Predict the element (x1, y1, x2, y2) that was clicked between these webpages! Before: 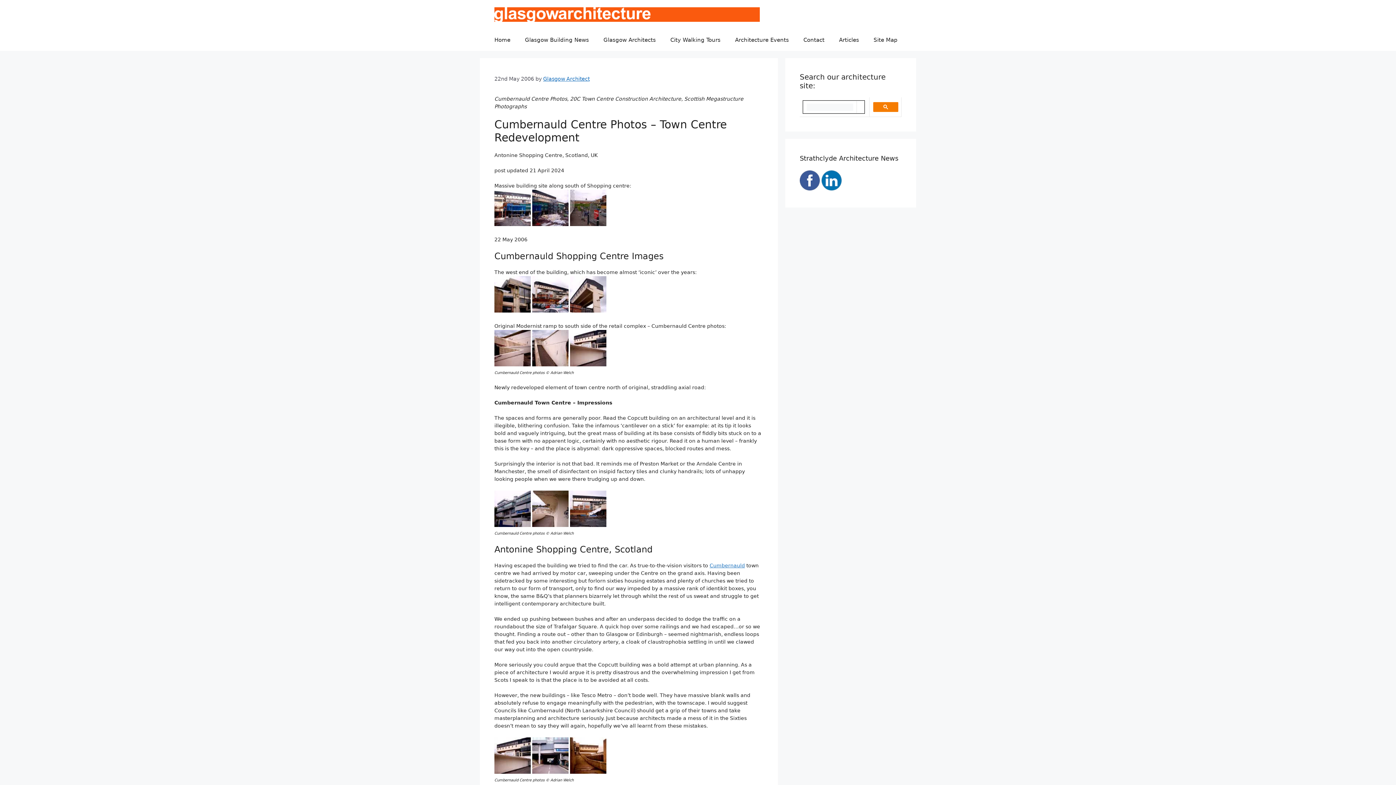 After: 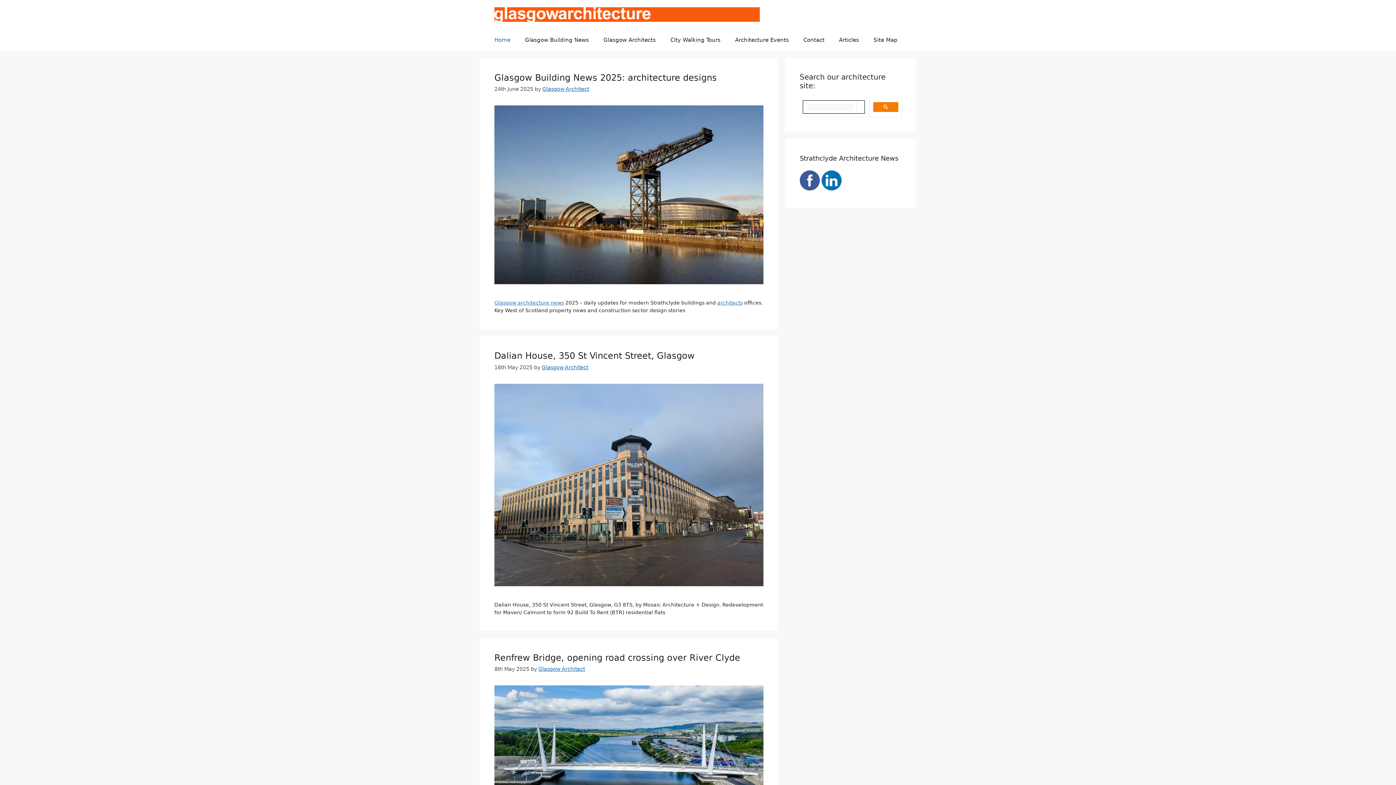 Action: label: Home bbox: (487, 29, 517, 50)